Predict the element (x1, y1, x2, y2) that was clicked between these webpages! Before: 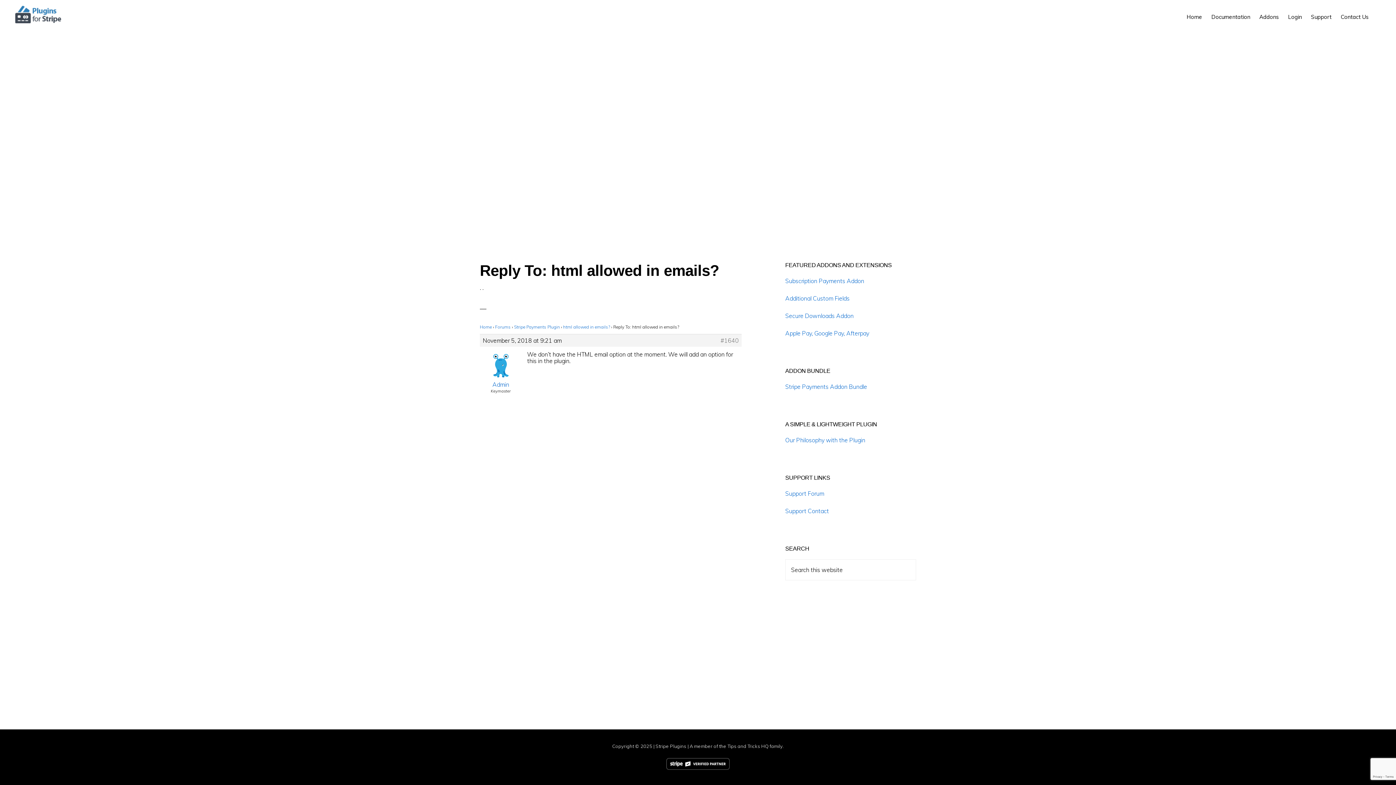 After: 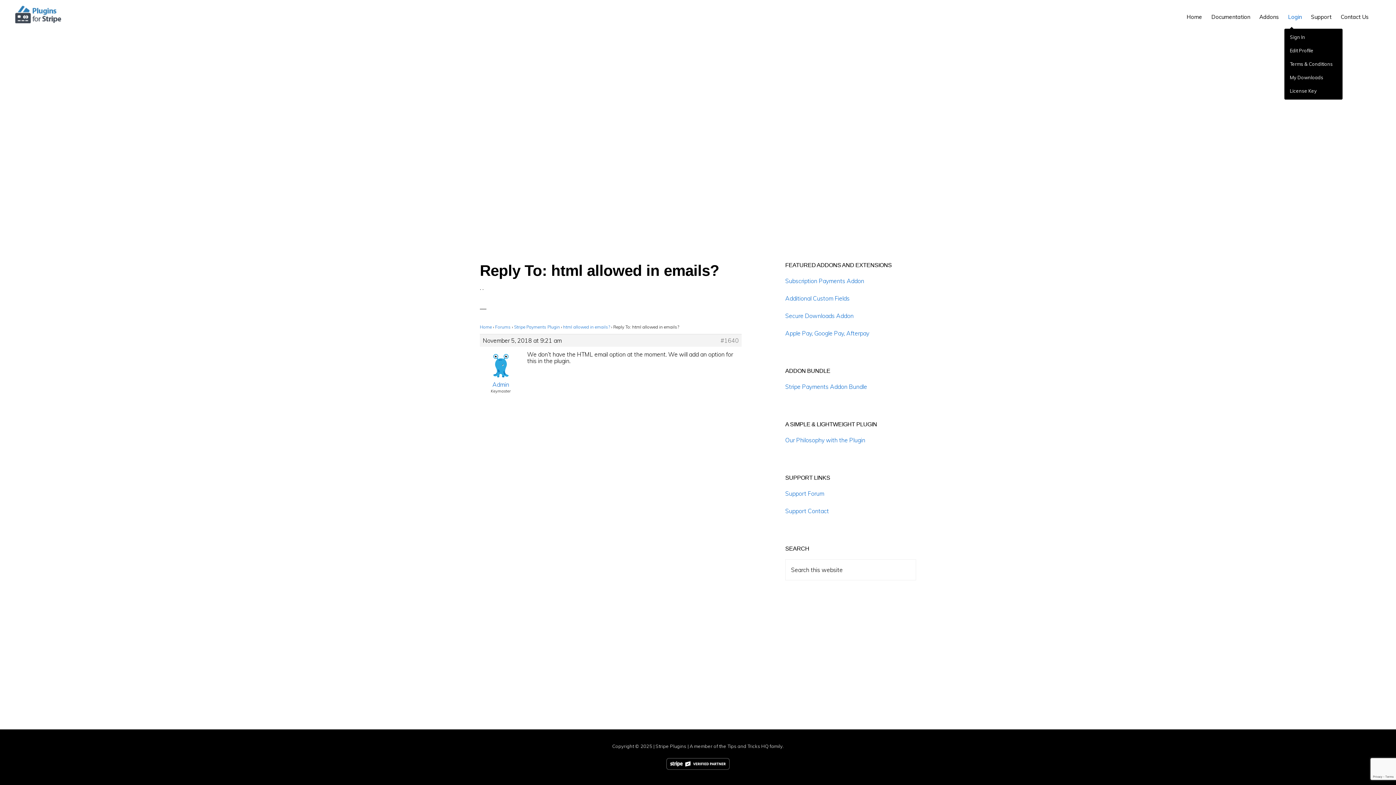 Action: bbox: (1284, 6, 1305, 26) label: Login